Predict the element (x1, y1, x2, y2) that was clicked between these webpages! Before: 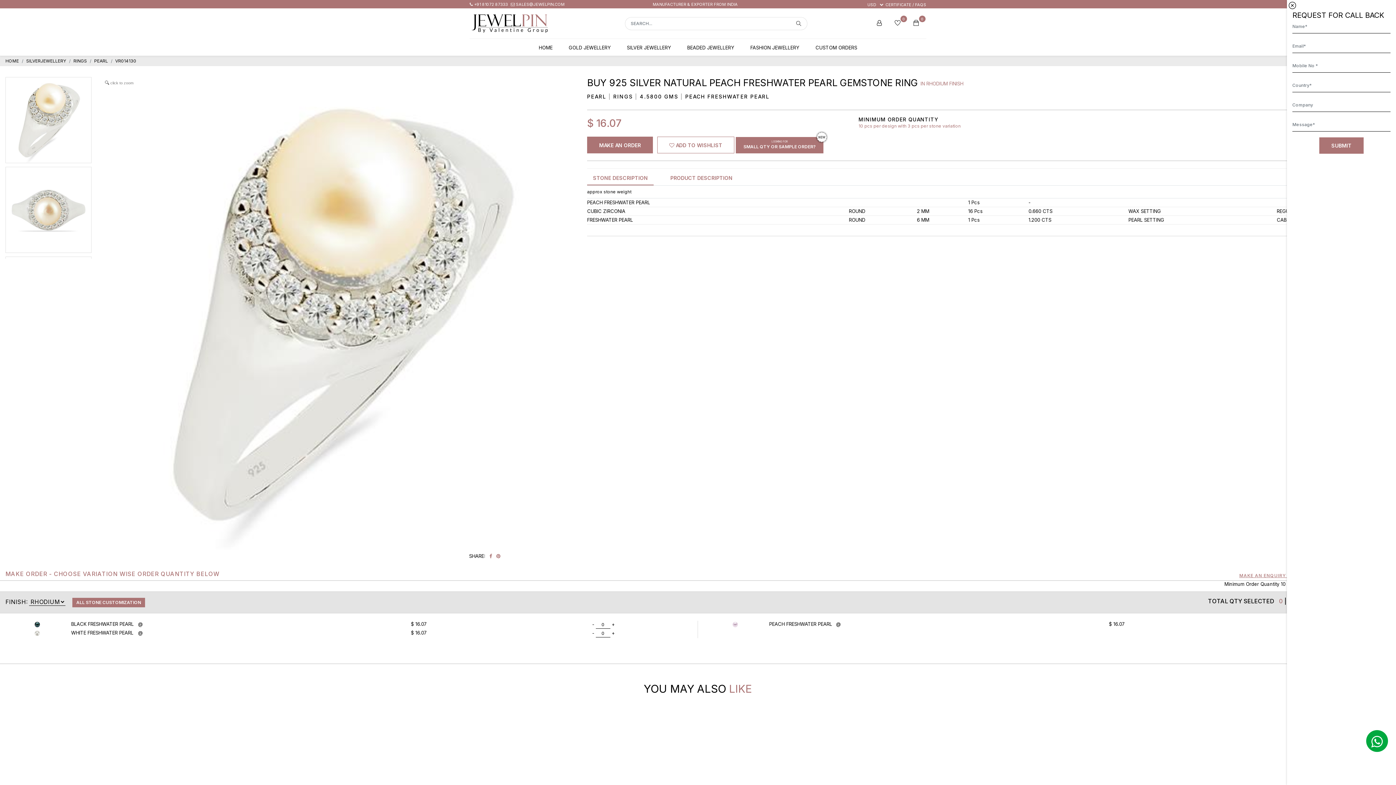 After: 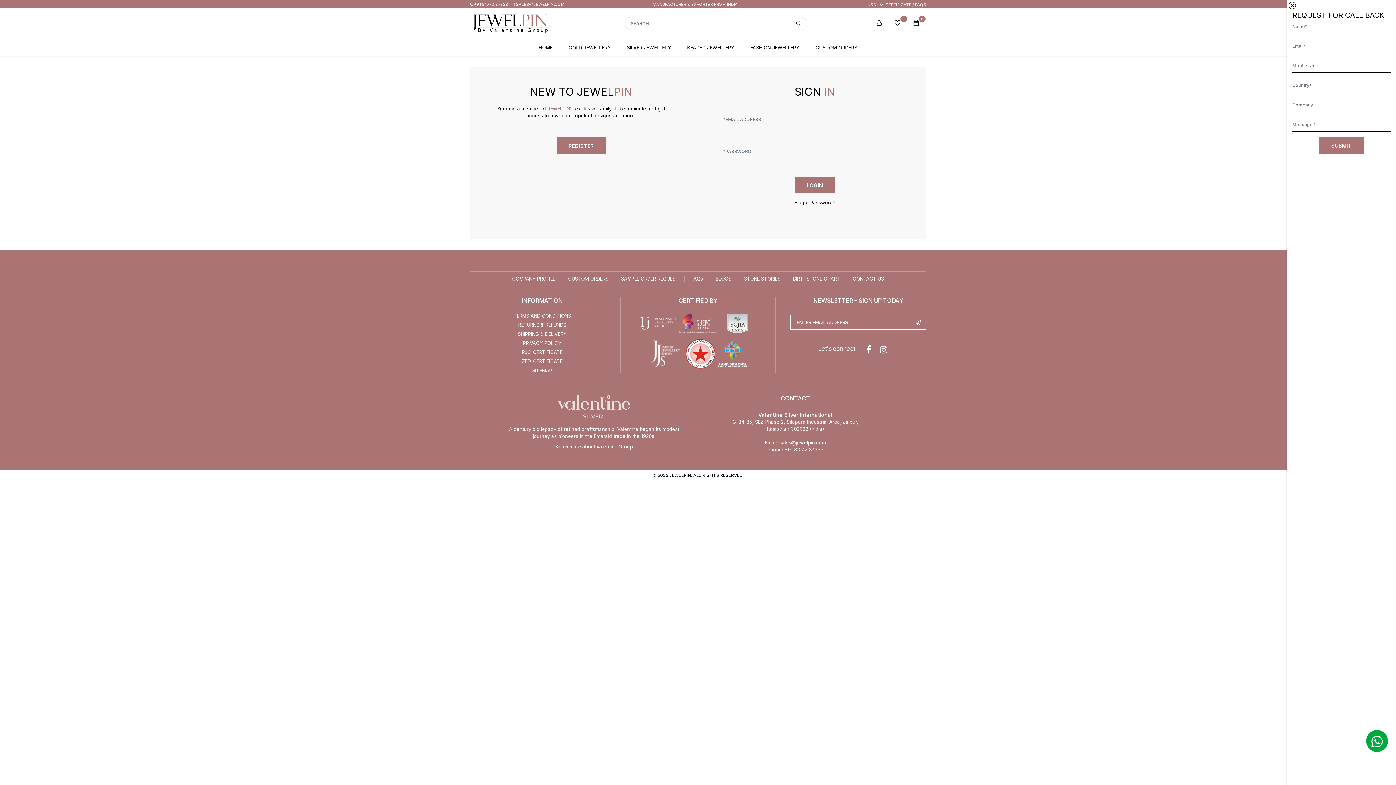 Action: label: 0 bbox: (913, 20, 919, 26)